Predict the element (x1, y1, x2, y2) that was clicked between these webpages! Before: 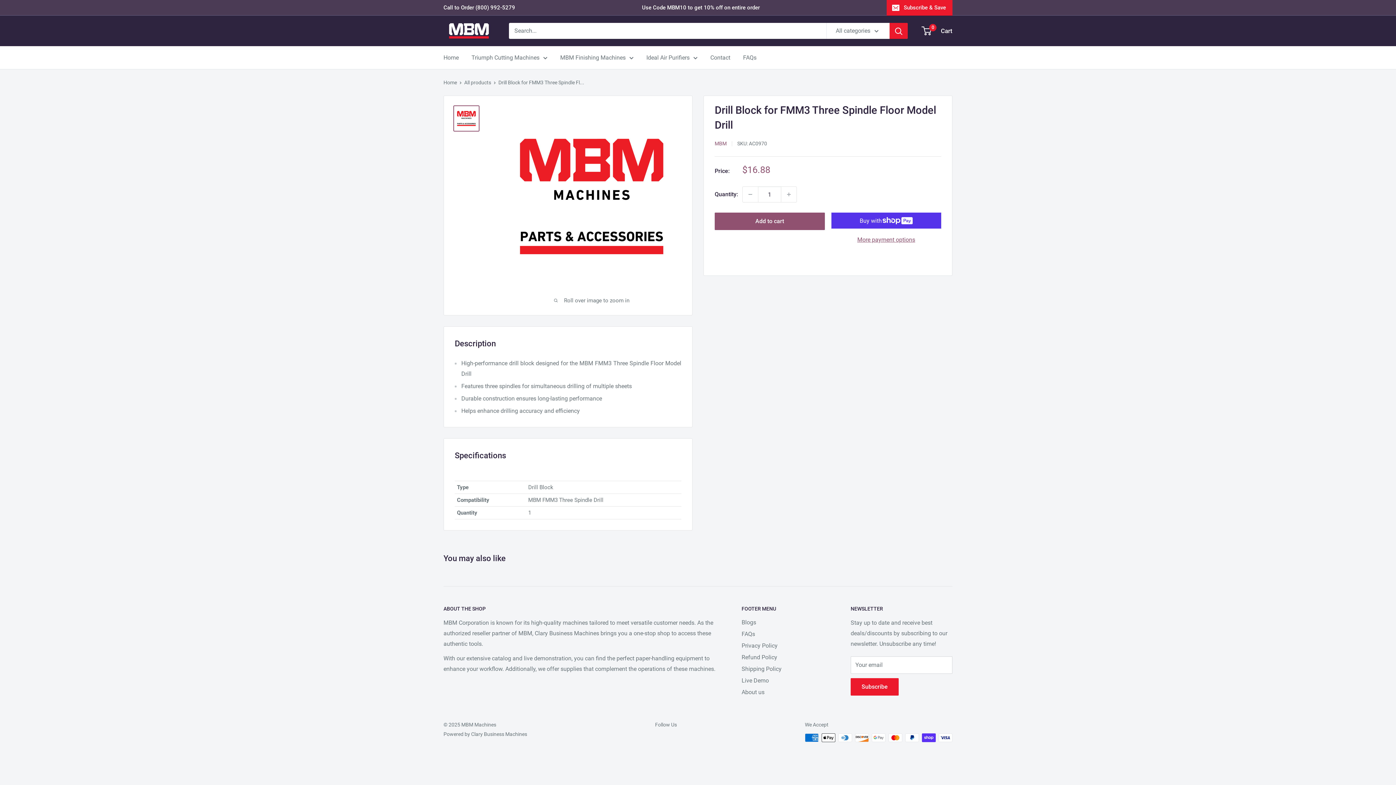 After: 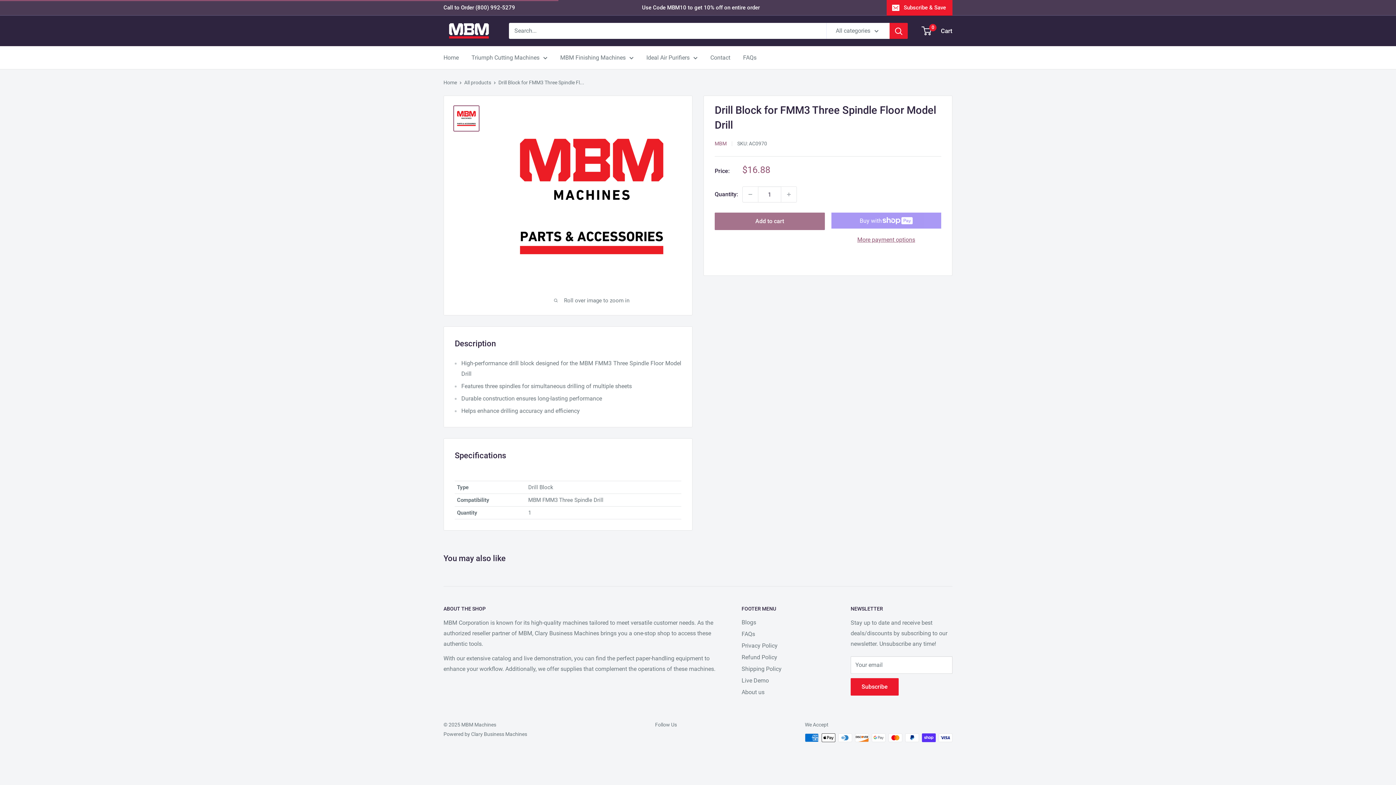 Action: label: Add to cart bbox: (714, 212, 824, 230)